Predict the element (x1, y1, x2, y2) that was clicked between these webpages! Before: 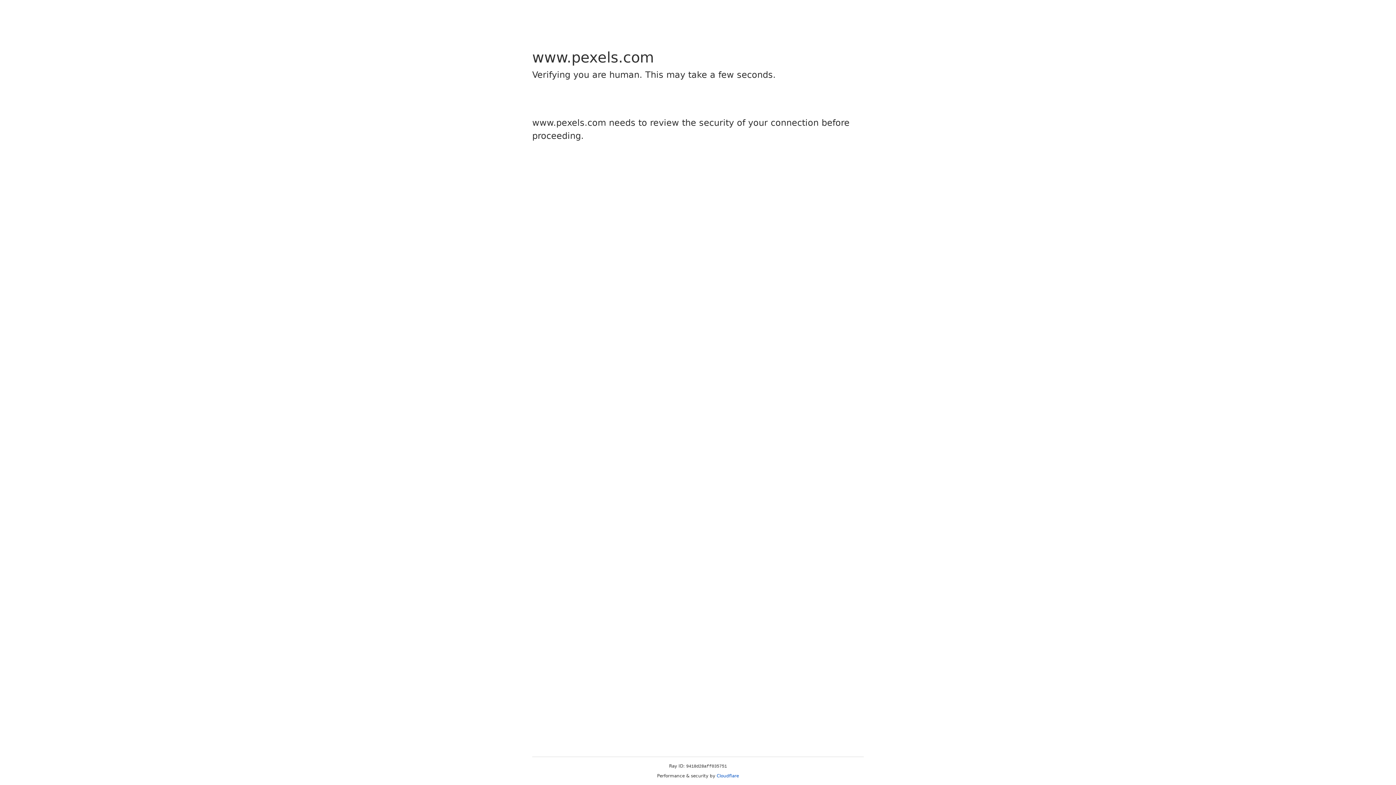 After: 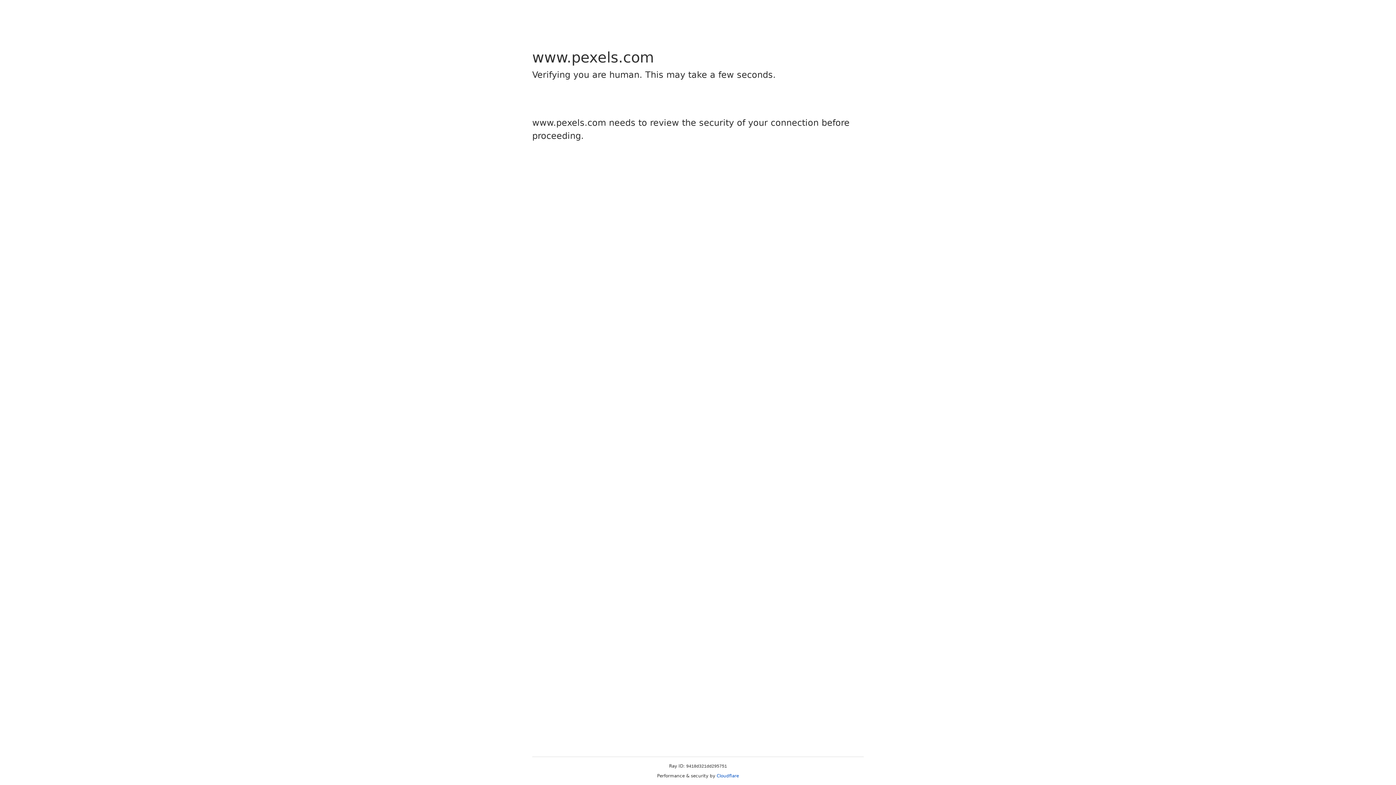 Action: label: Cloudflare bbox: (716, 773, 739, 778)